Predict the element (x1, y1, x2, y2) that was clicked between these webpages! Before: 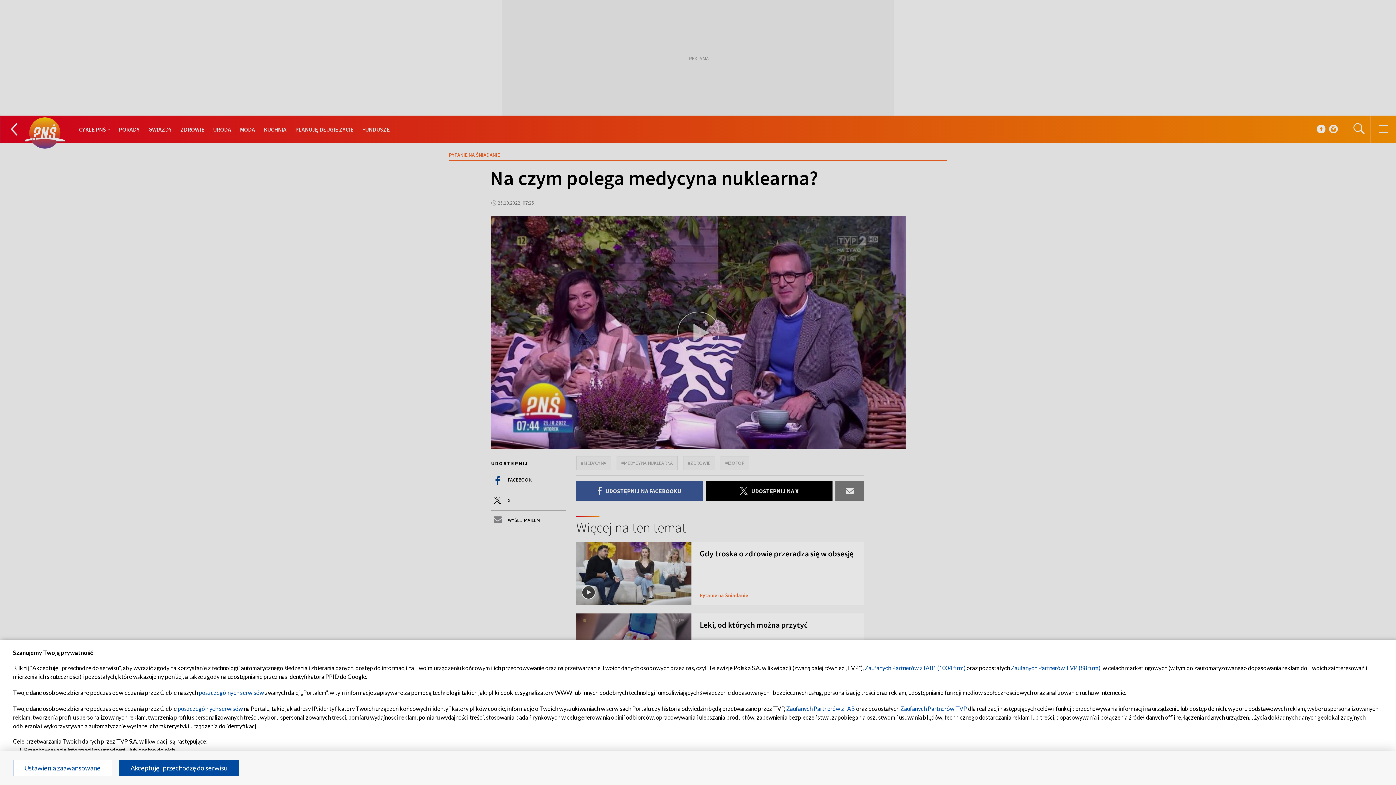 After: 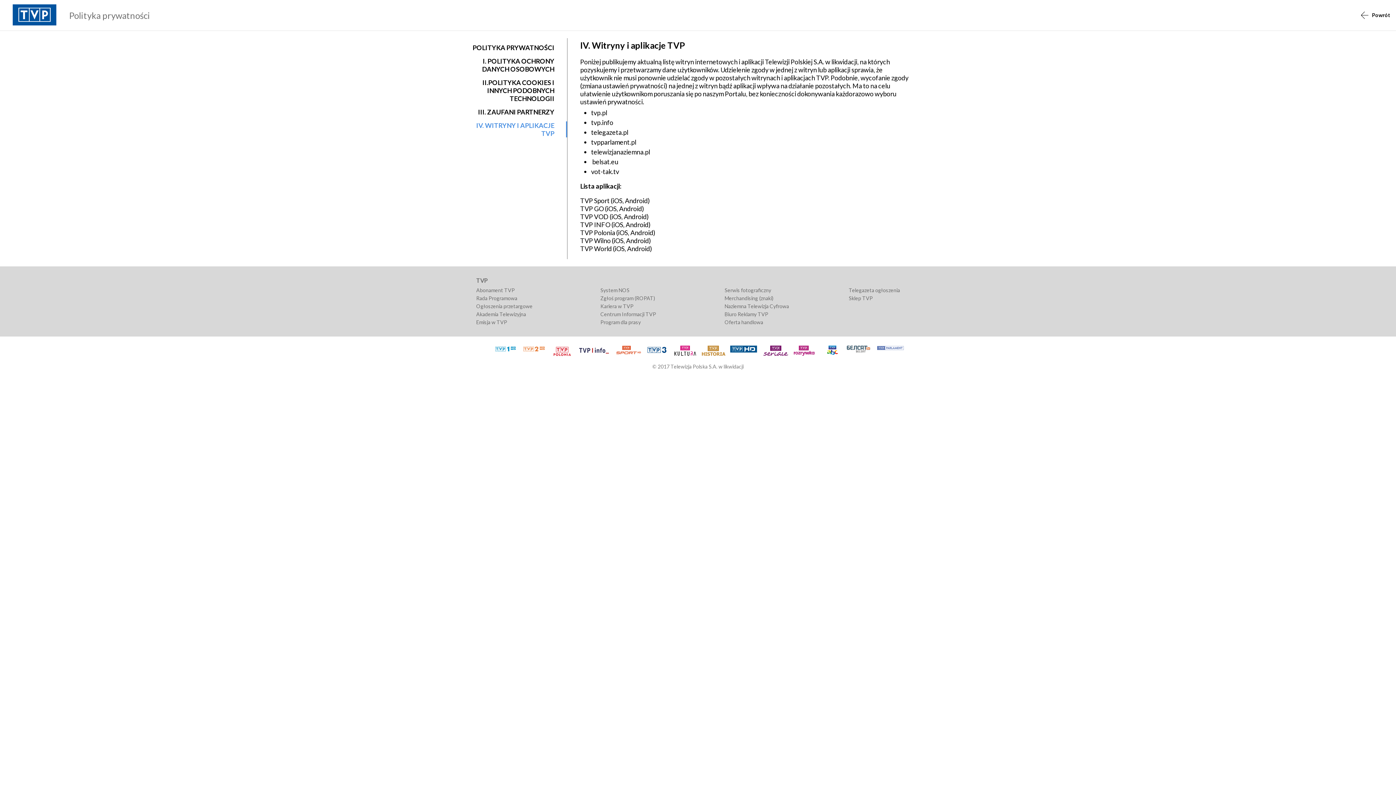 Action: bbox: (177, 705, 242, 712) label: poszczególnych serwisów